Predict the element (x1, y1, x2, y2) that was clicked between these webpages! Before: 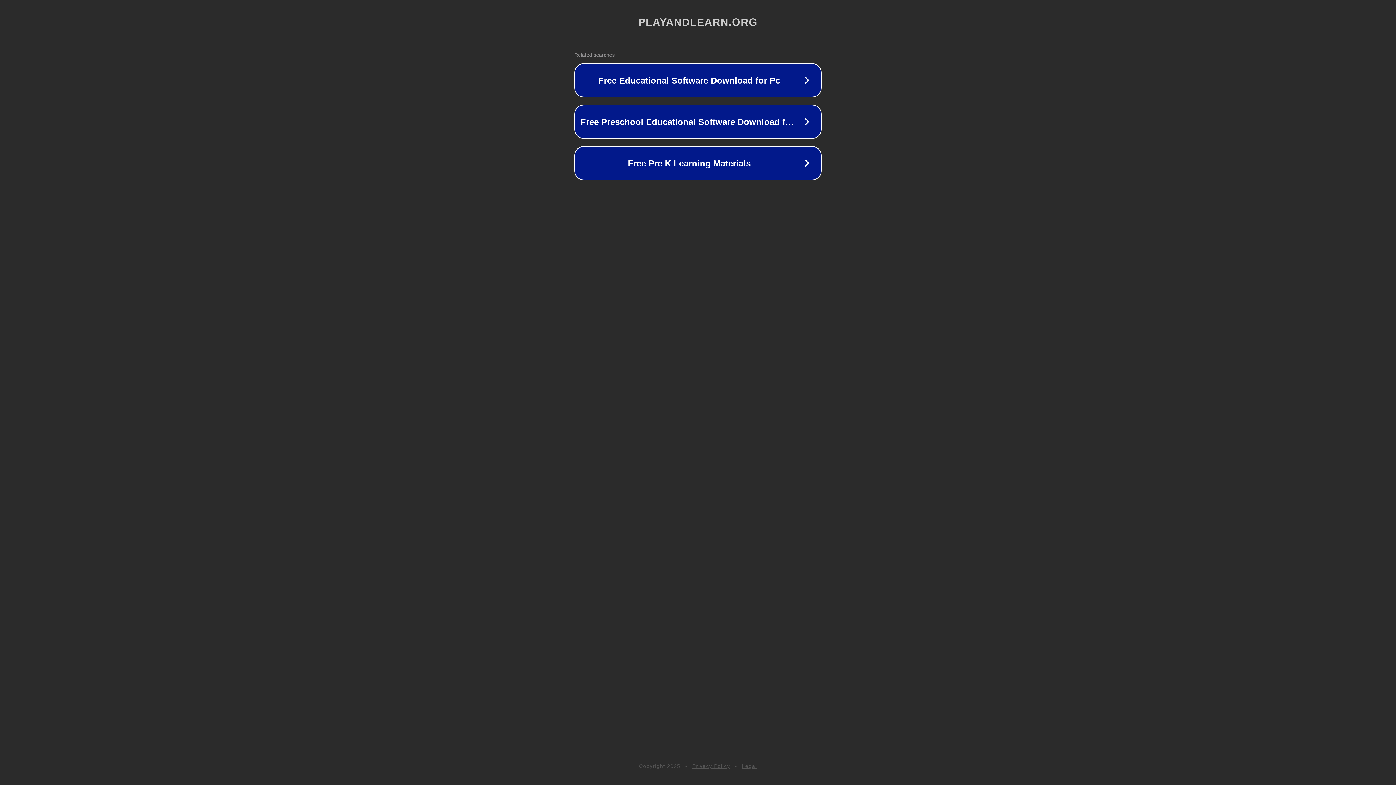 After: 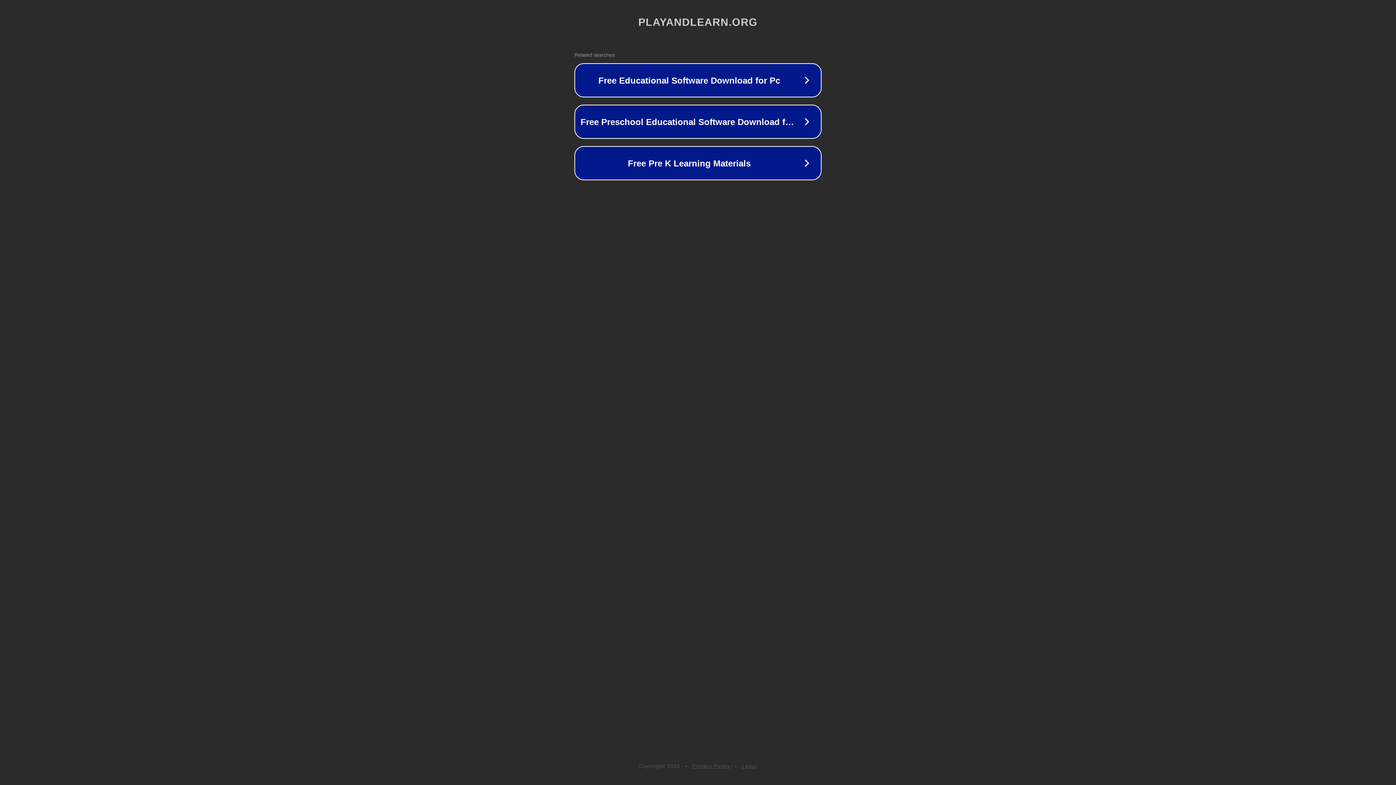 Action: bbox: (742, 763, 757, 769) label: Legal